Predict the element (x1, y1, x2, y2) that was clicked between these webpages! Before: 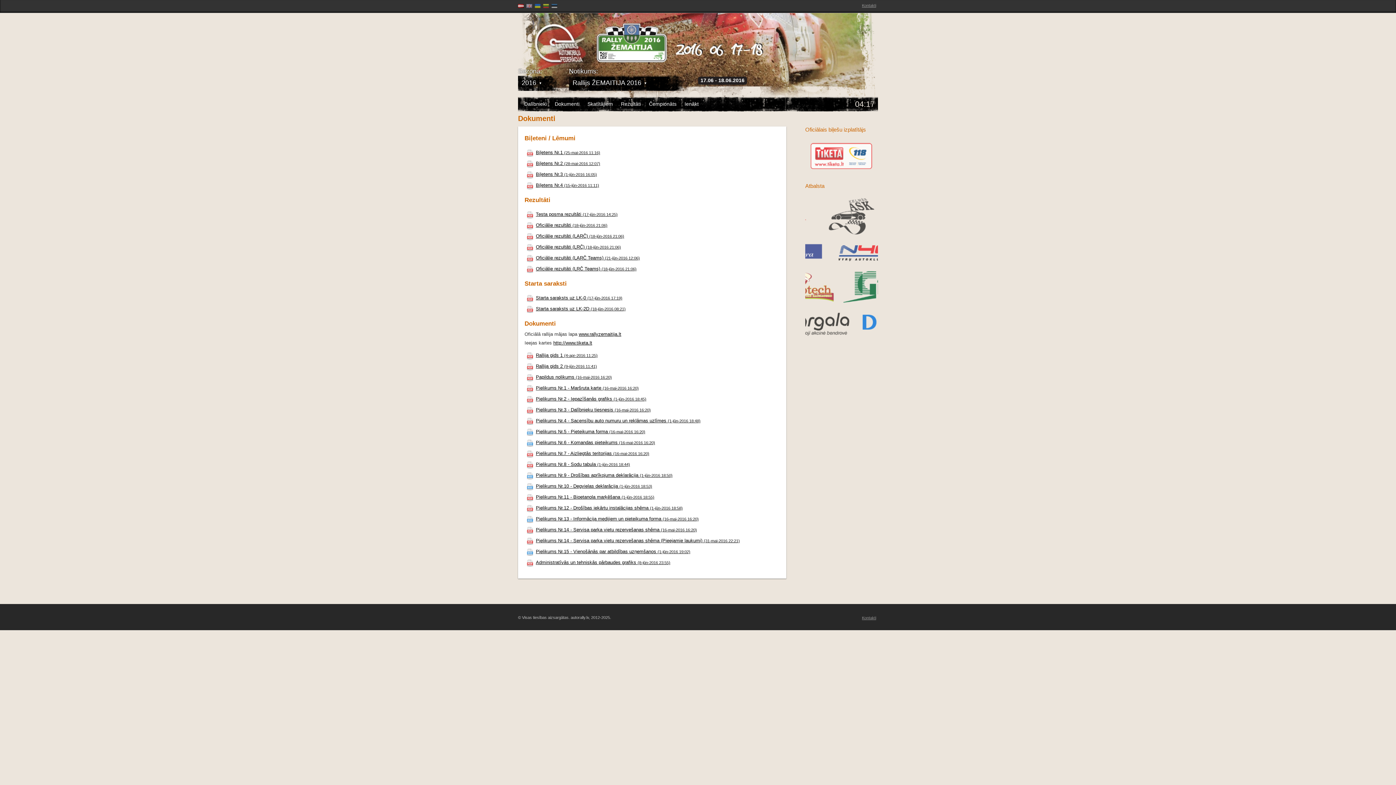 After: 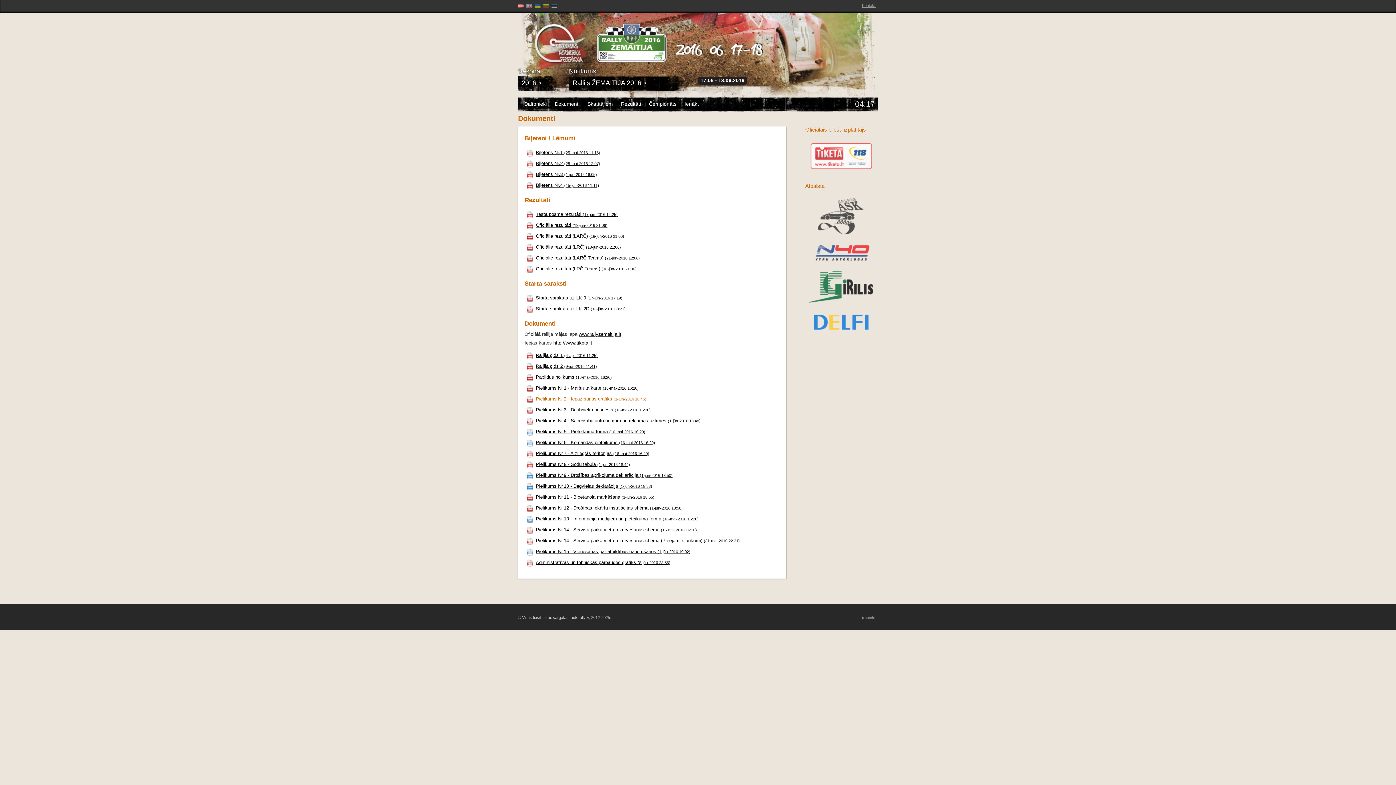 Action: bbox: (526, 396, 646, 401) label: Pielikums Nr.2 - Iepazīšanās grafiks (1-jūn-2016 18:45)